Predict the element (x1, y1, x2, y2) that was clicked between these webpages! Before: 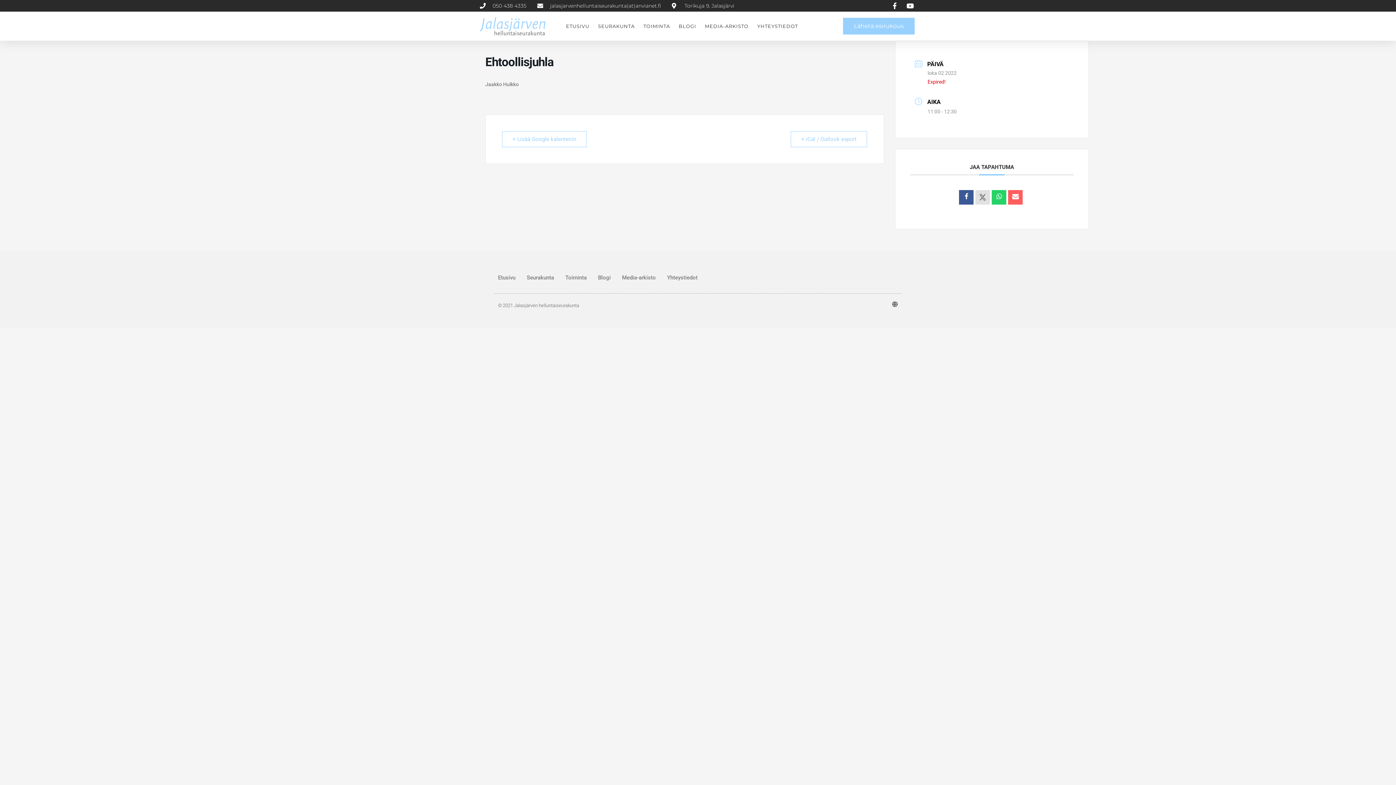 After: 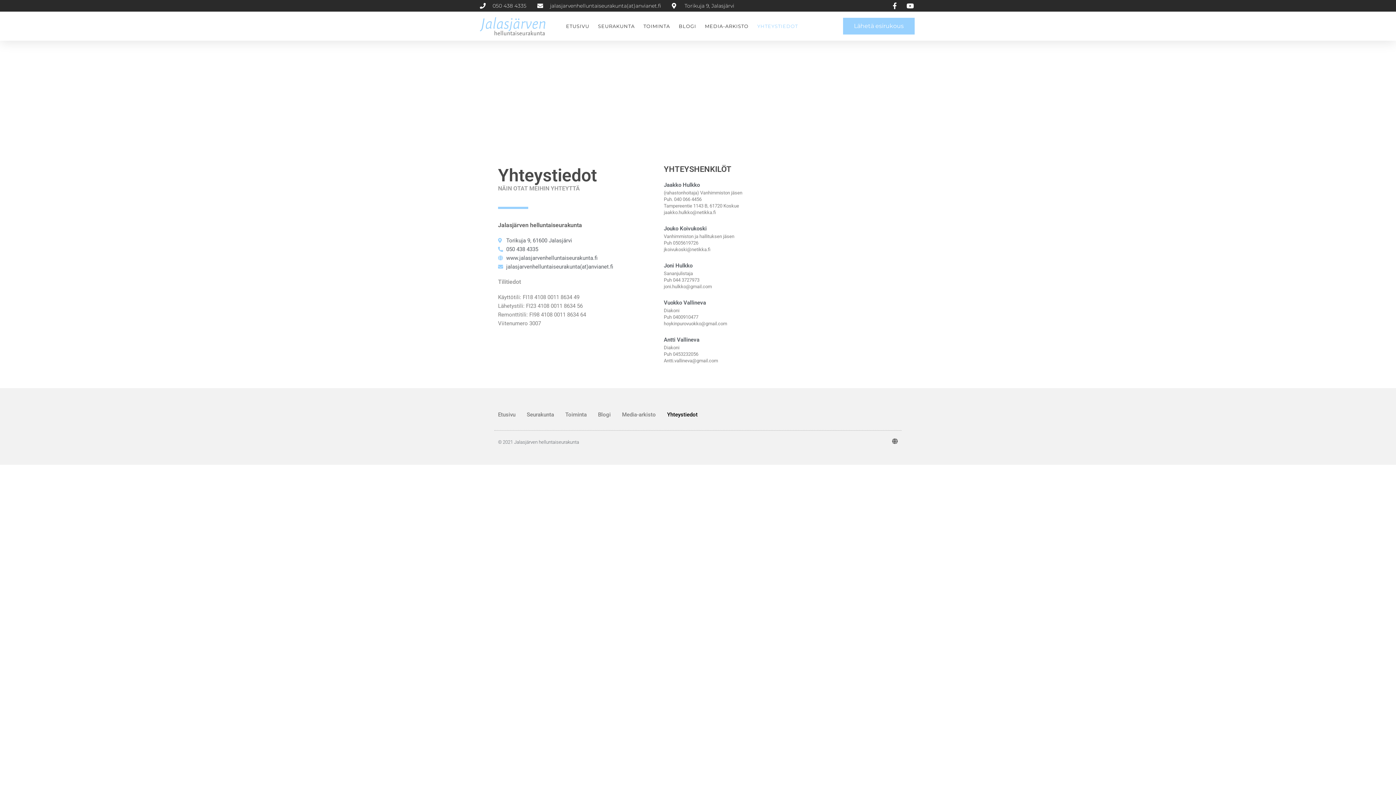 Action: label: Yhteystiedot bbox: (667, 269, 697, 286)